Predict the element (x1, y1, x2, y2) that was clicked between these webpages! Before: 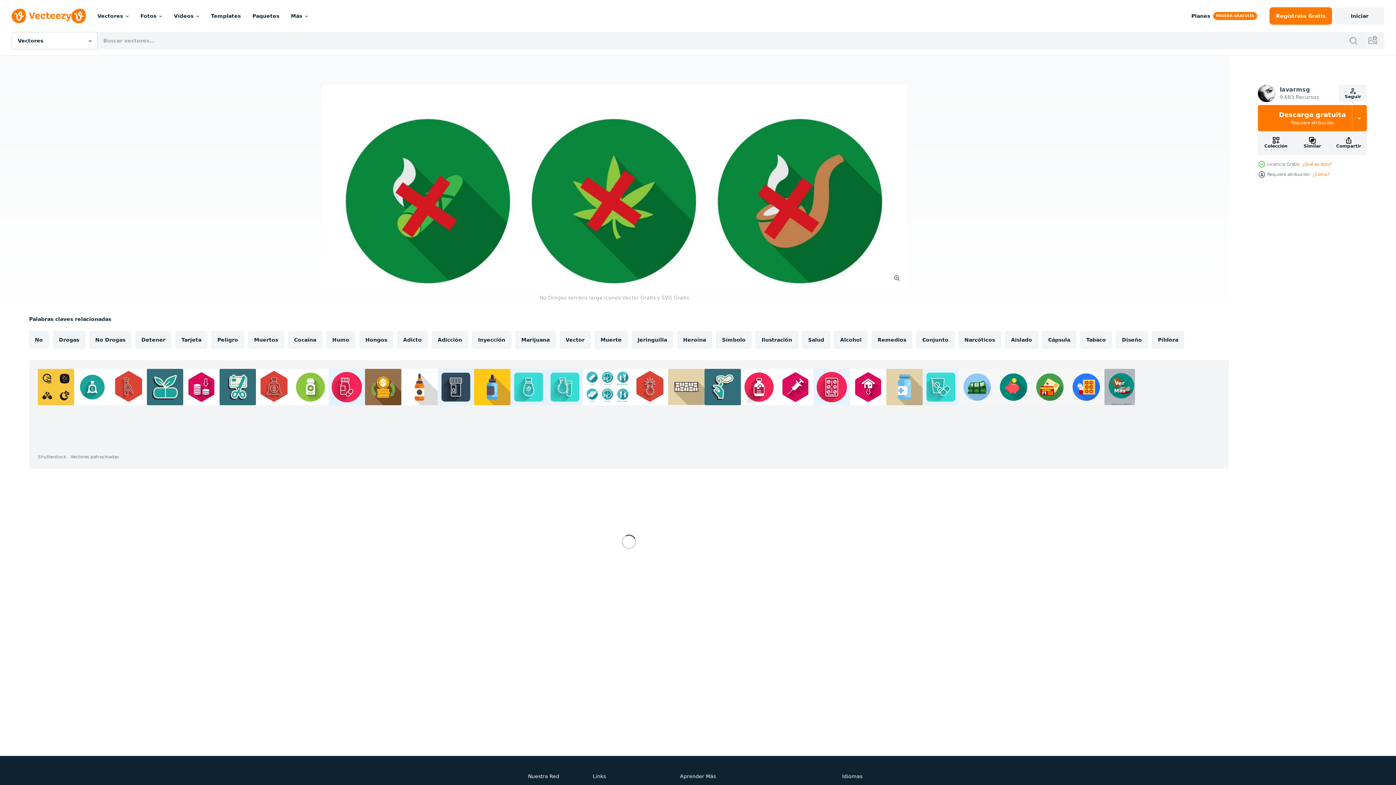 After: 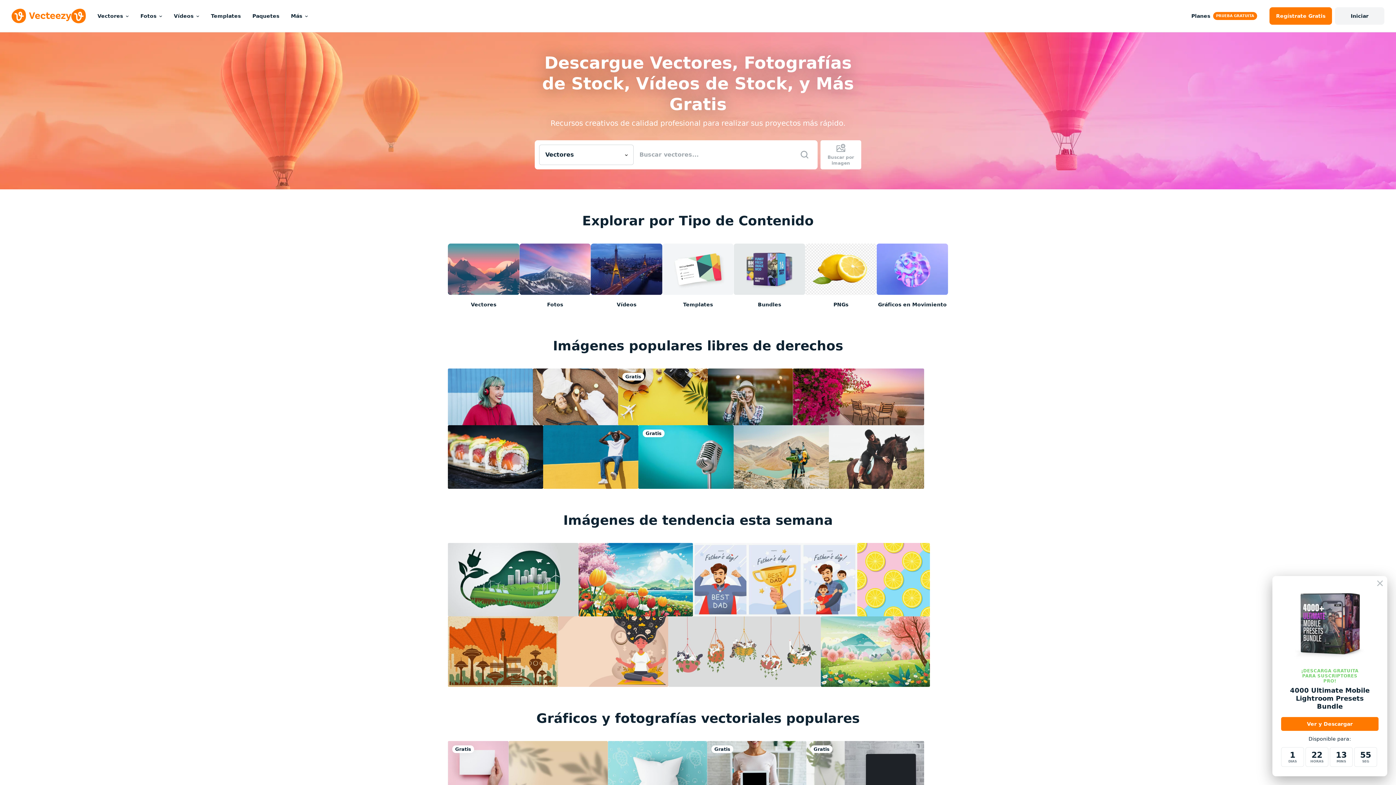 Action: bbox: (11, 8, 85, 23)